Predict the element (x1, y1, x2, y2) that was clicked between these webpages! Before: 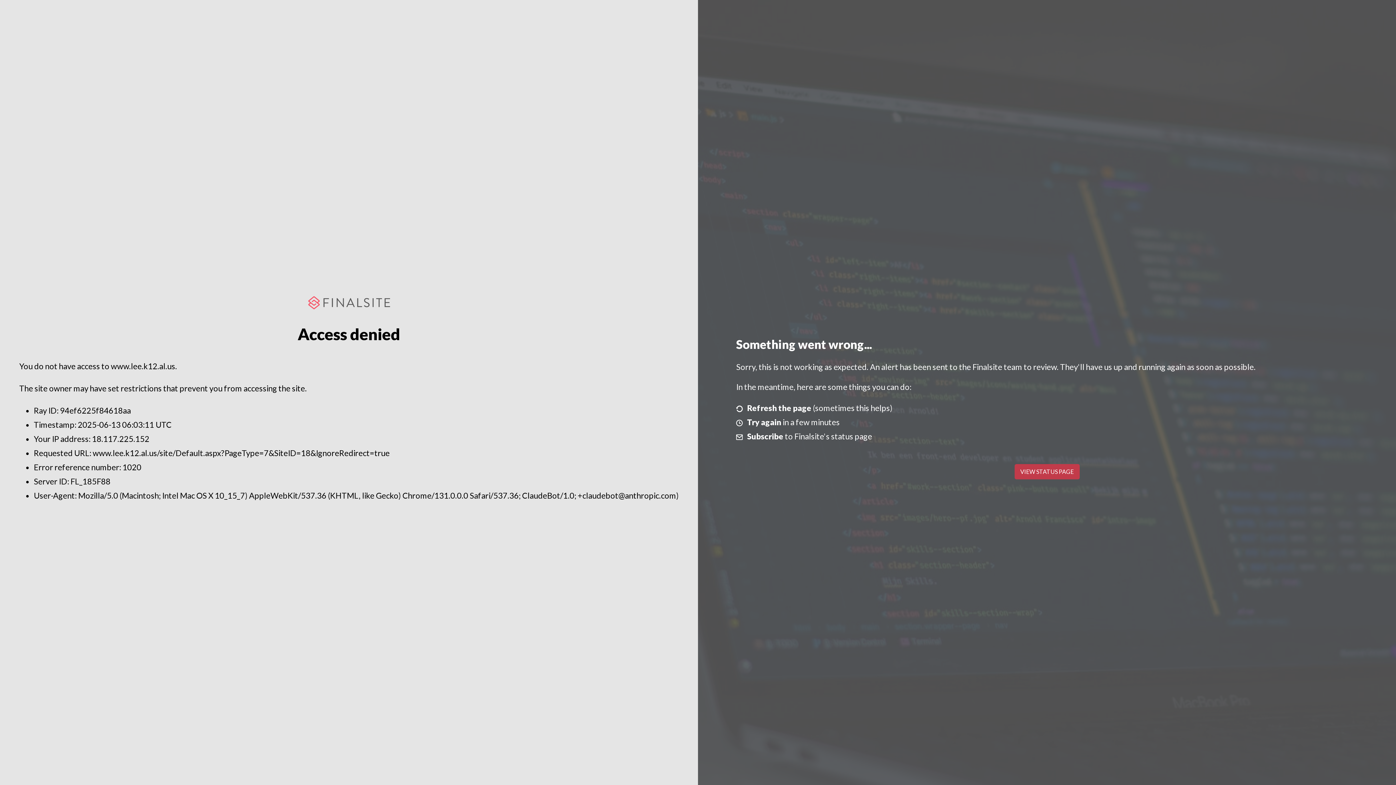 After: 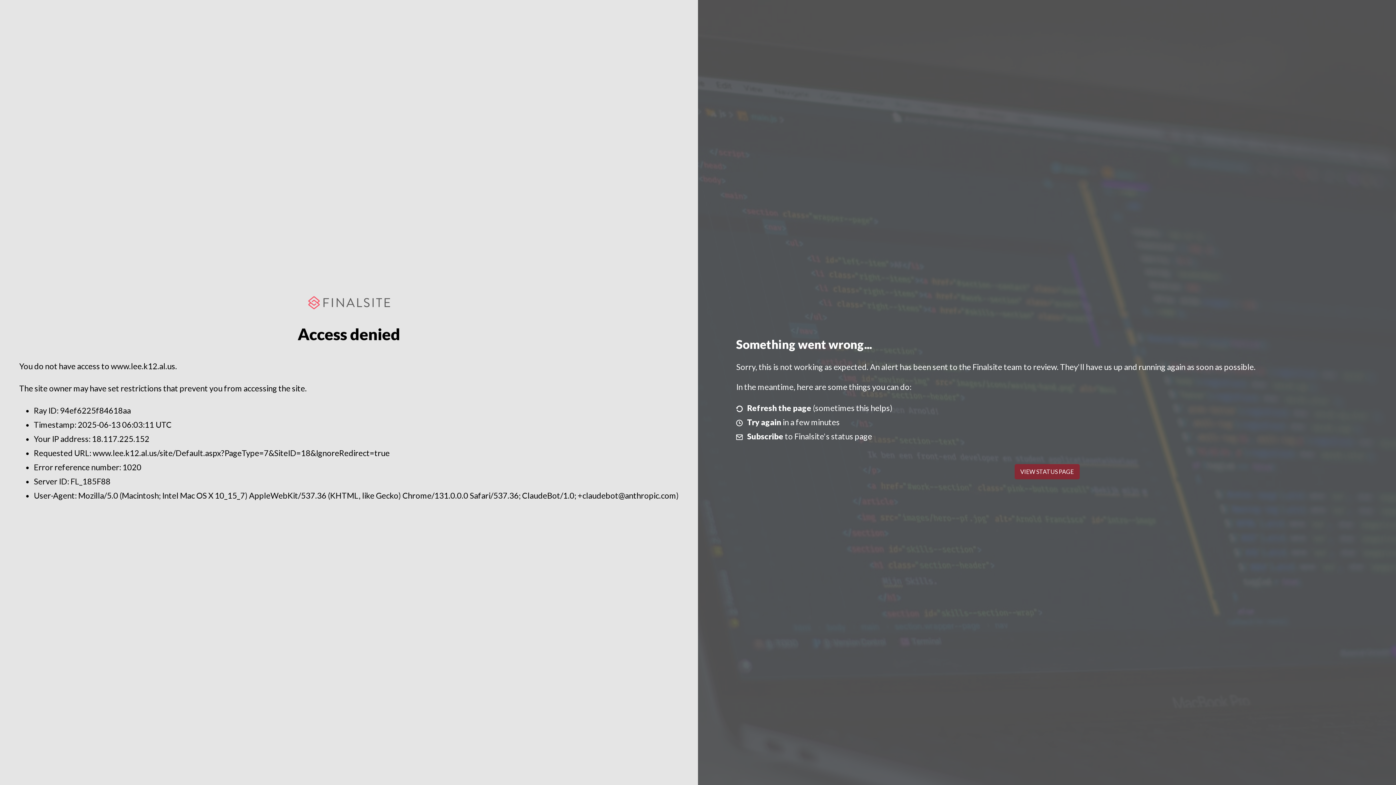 Action: label: VIEW STATUS PAGE bbox: (1014, 464, 1079, 479)